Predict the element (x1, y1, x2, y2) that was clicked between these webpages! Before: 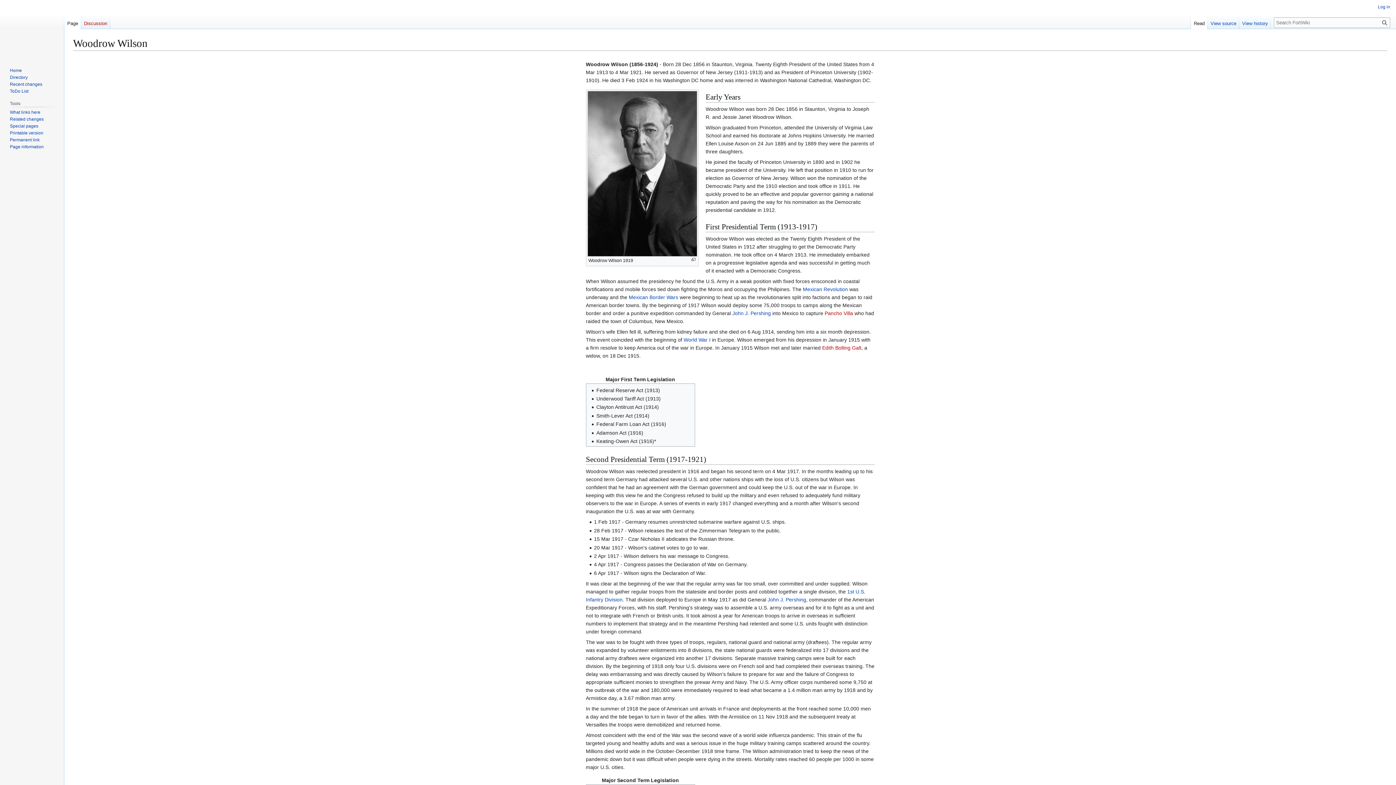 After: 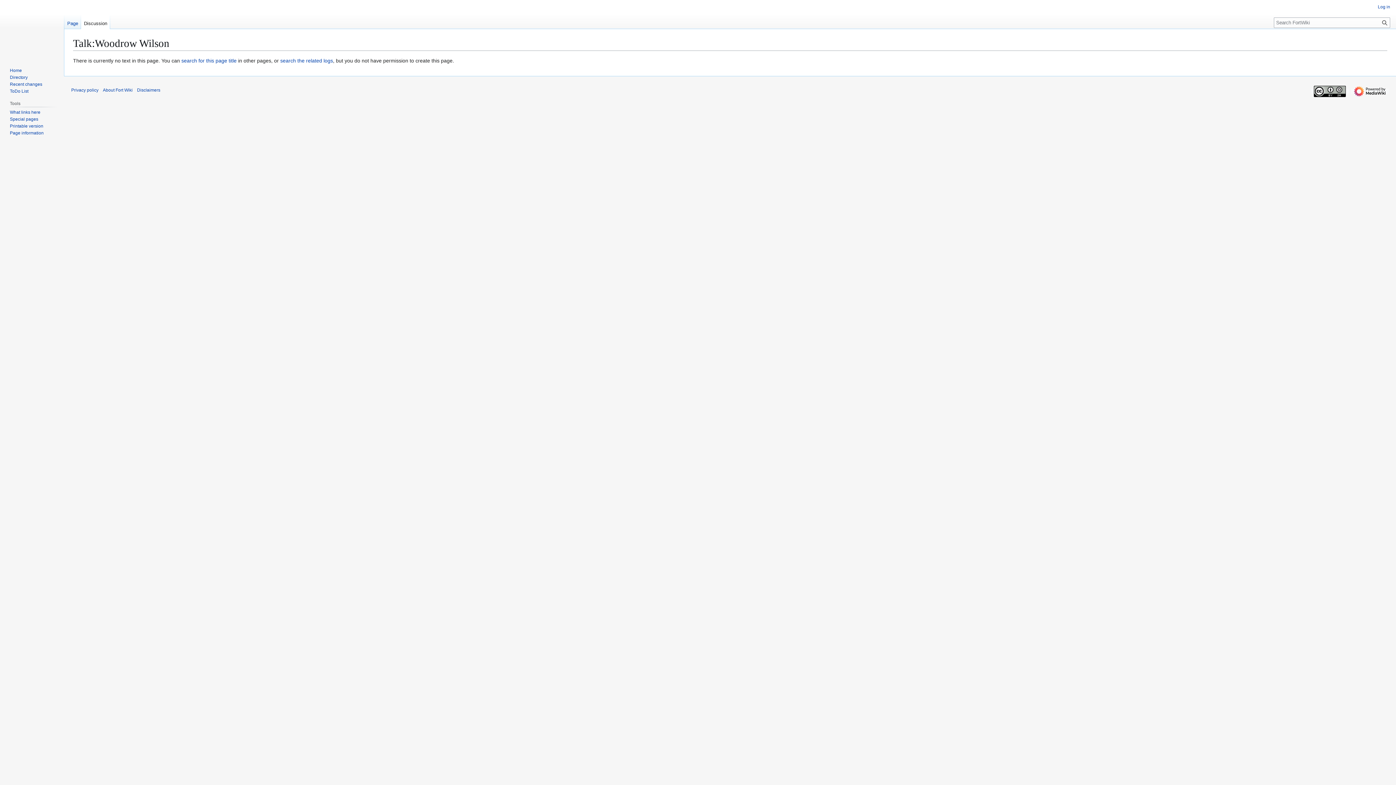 Action: bbox: (81, 14, 110, 29) label: Discussion